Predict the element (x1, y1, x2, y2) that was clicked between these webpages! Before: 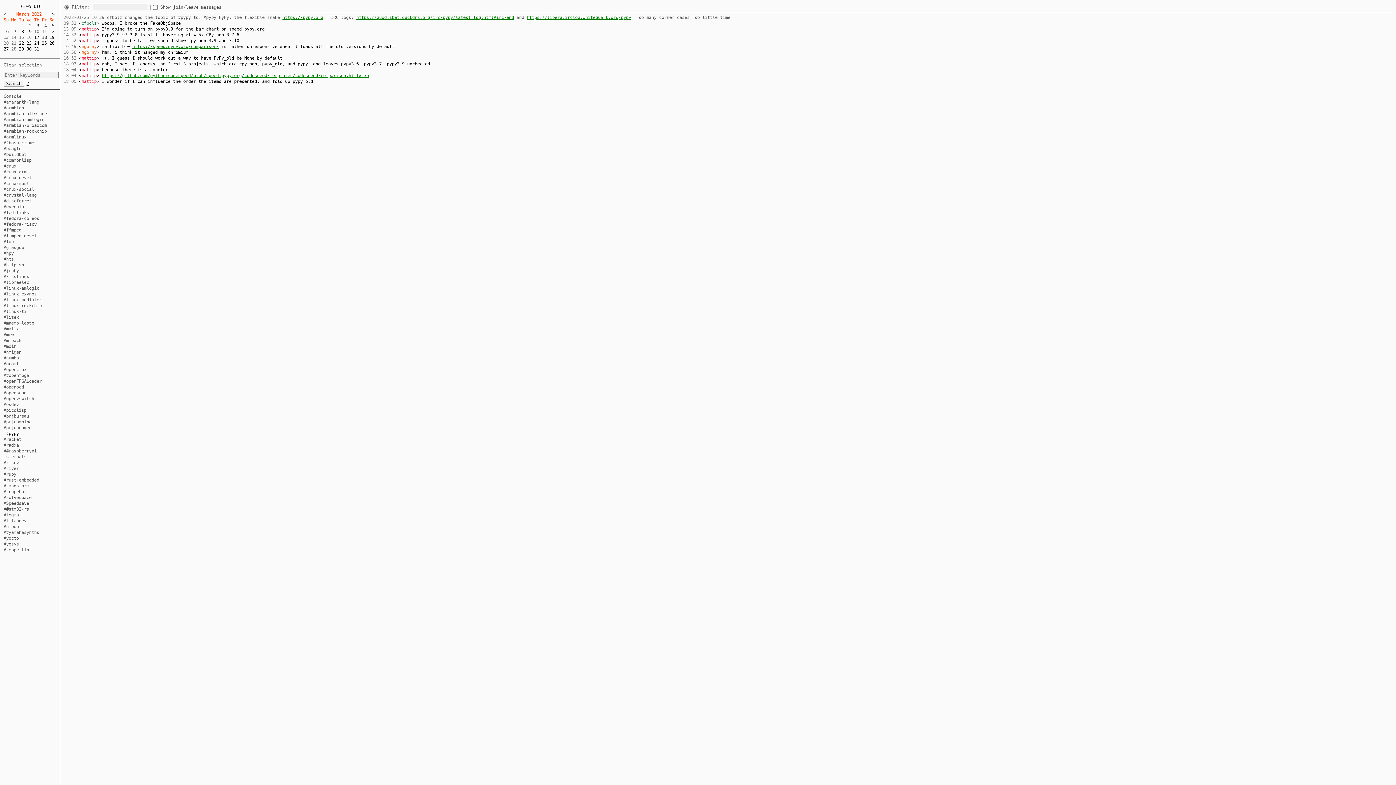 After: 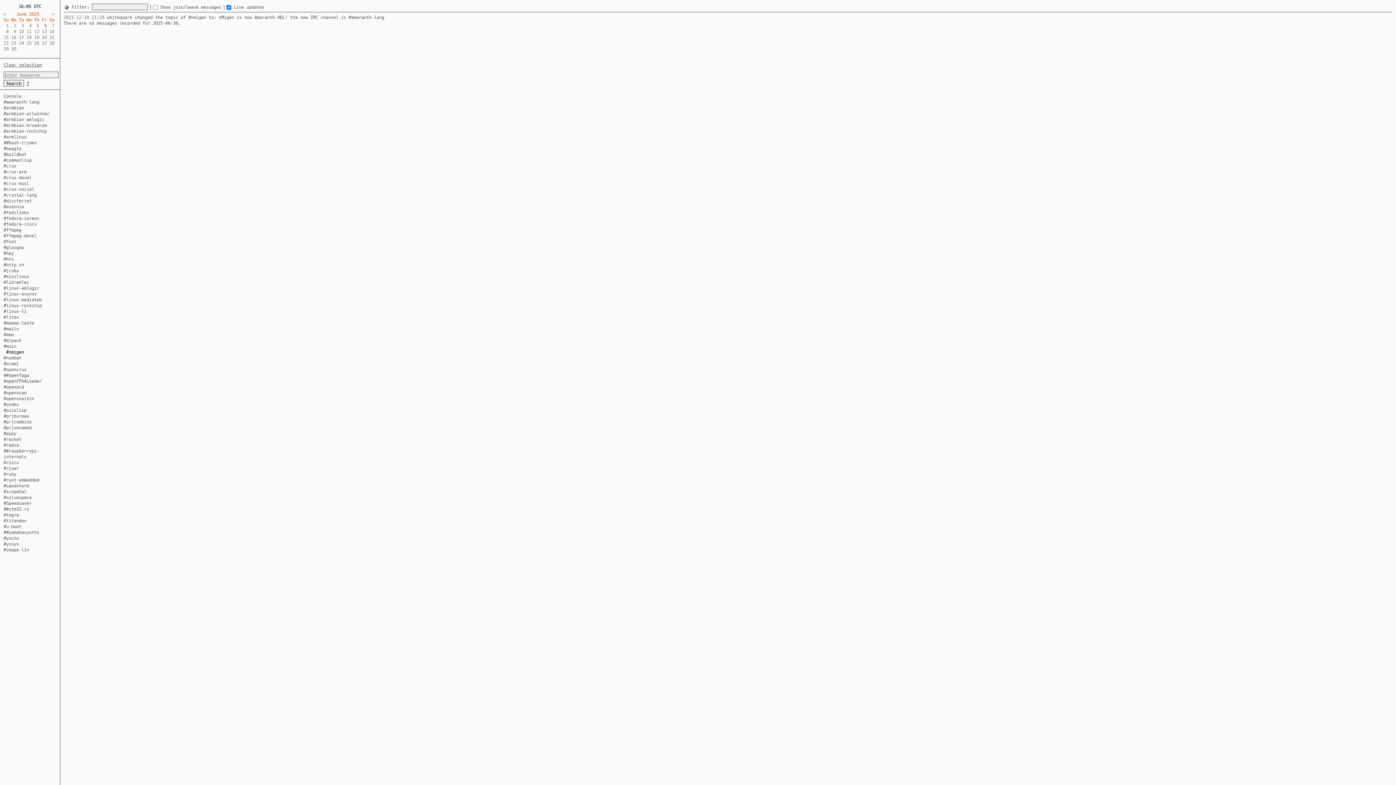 Action: label: #nmigen bbox: (3, 349, 21, 354)